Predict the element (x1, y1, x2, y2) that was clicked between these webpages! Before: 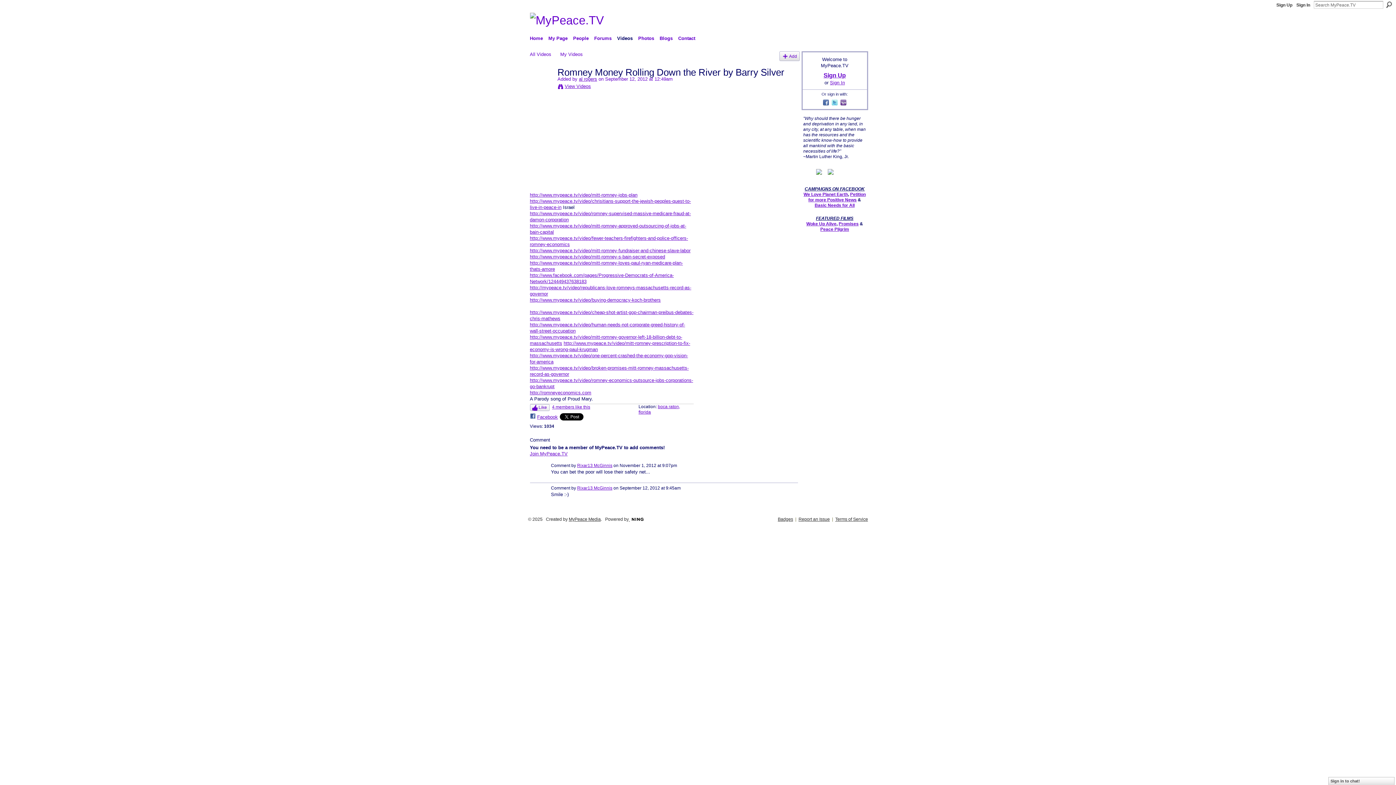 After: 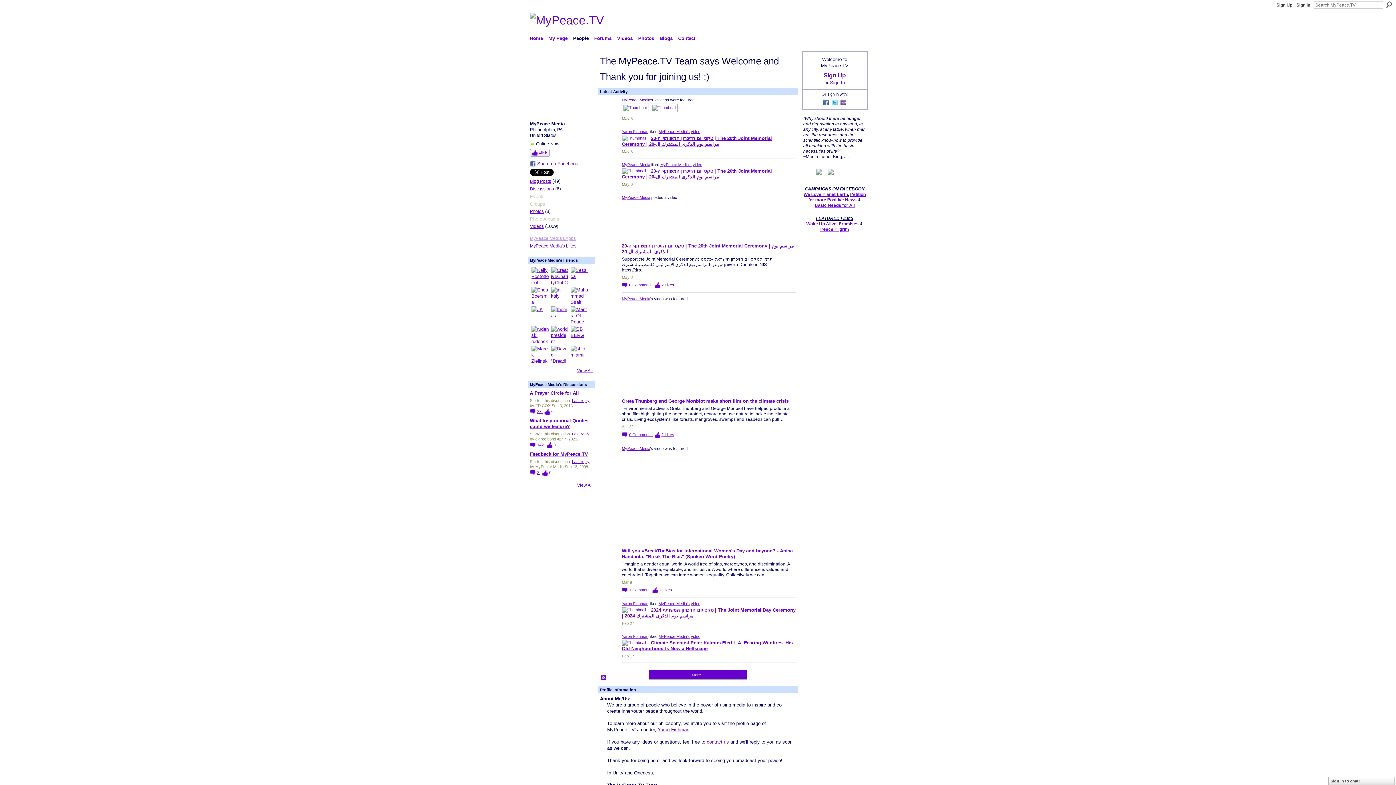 Action: bbox: (568, 517, 600, 522) label: MyPeace Media